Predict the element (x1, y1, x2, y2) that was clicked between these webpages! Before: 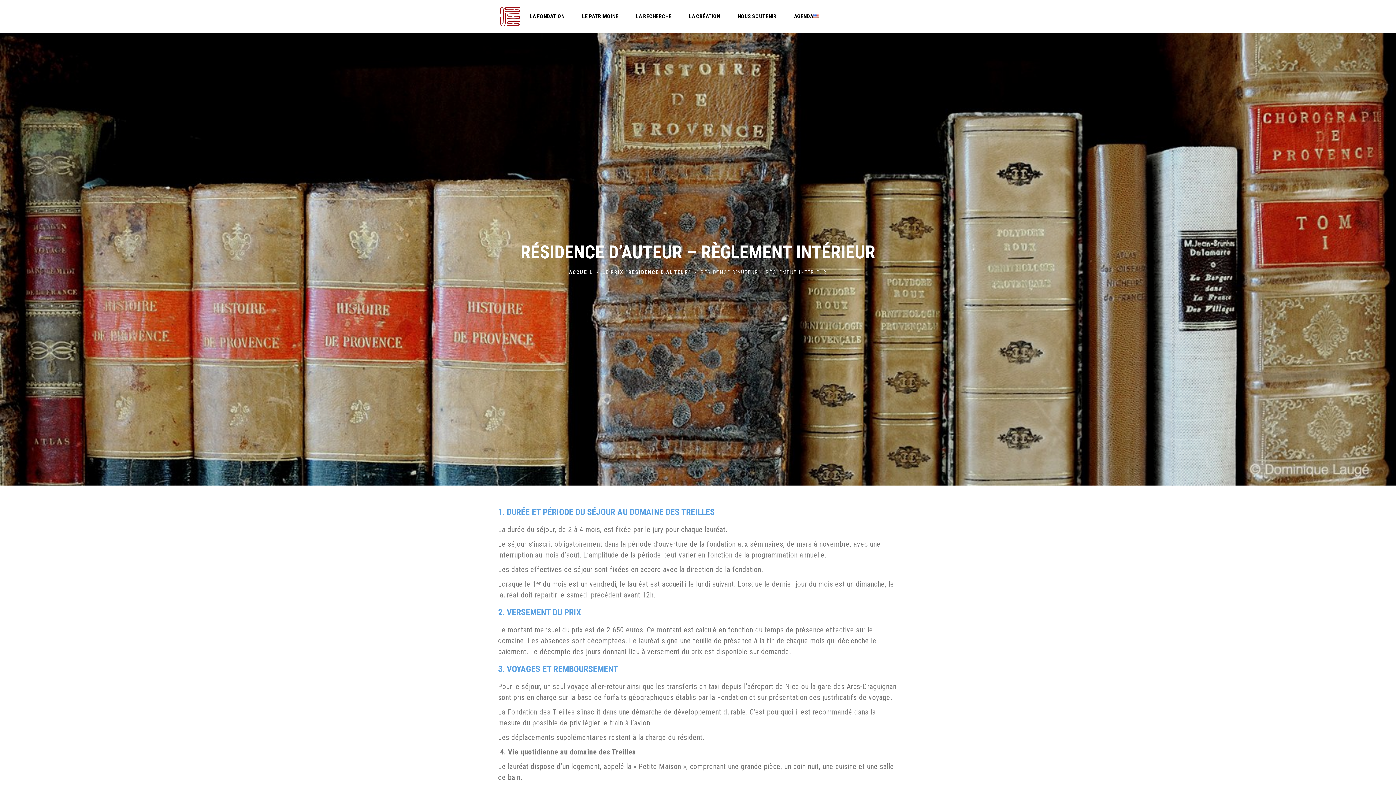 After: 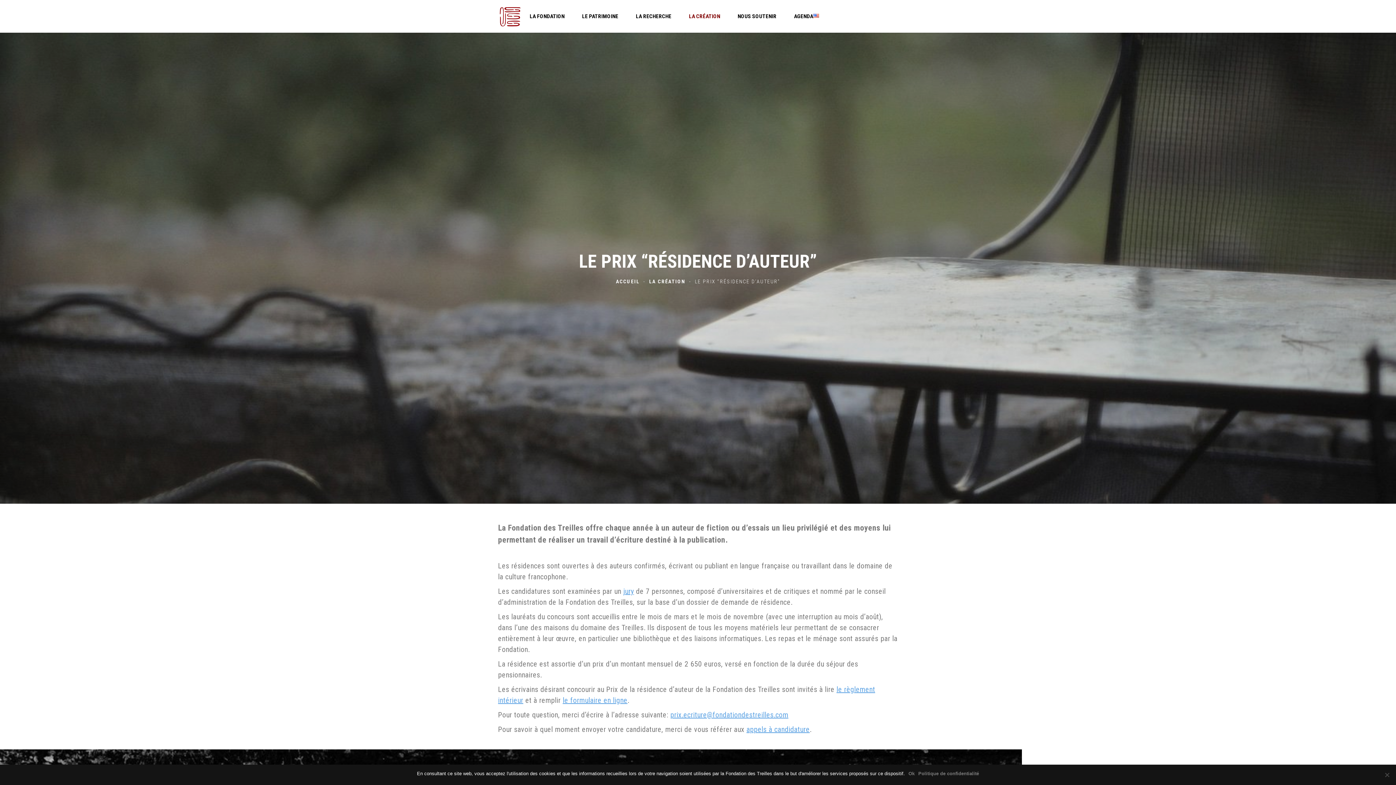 Action: label: LE PRIX “RÉSIDENCE D’AUTEUR” bbox: (602, 269, 691, 275)